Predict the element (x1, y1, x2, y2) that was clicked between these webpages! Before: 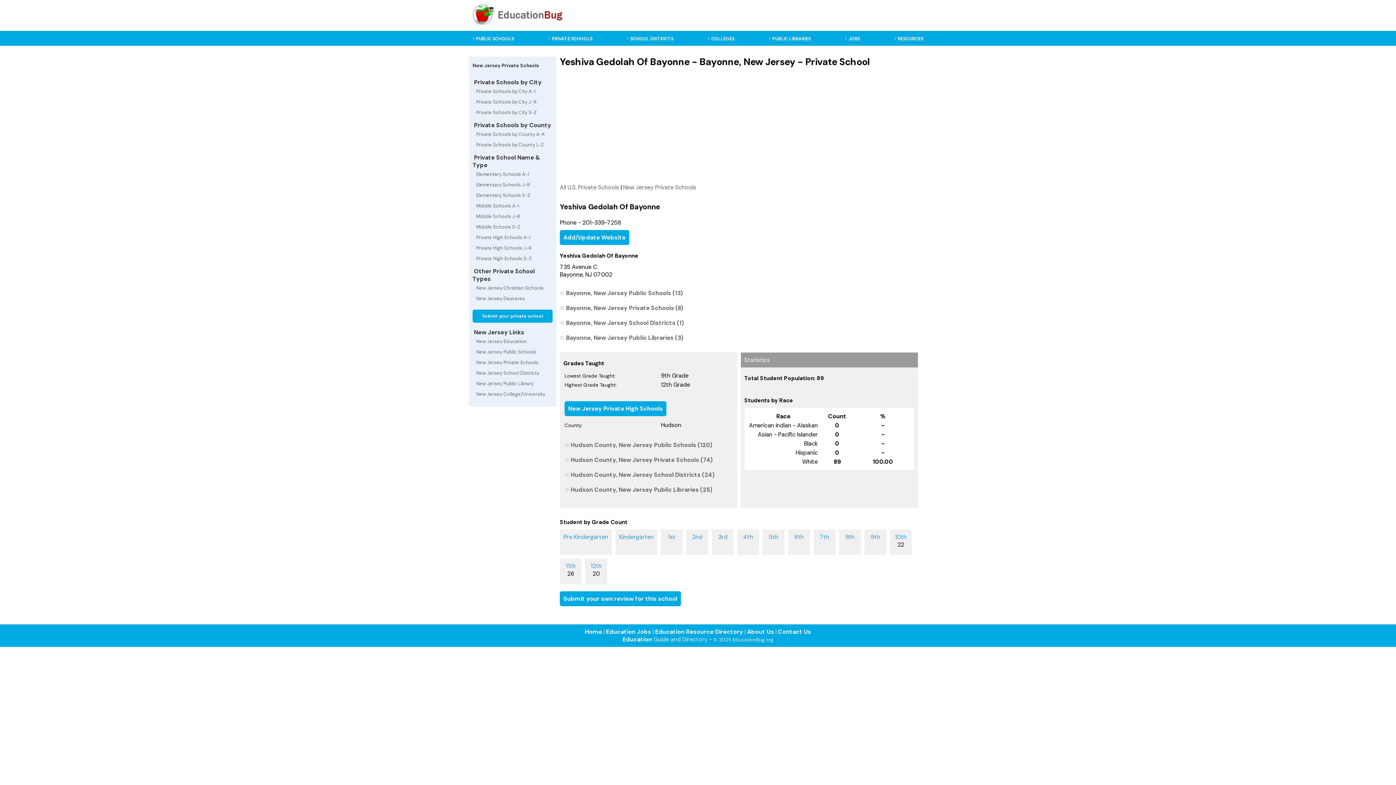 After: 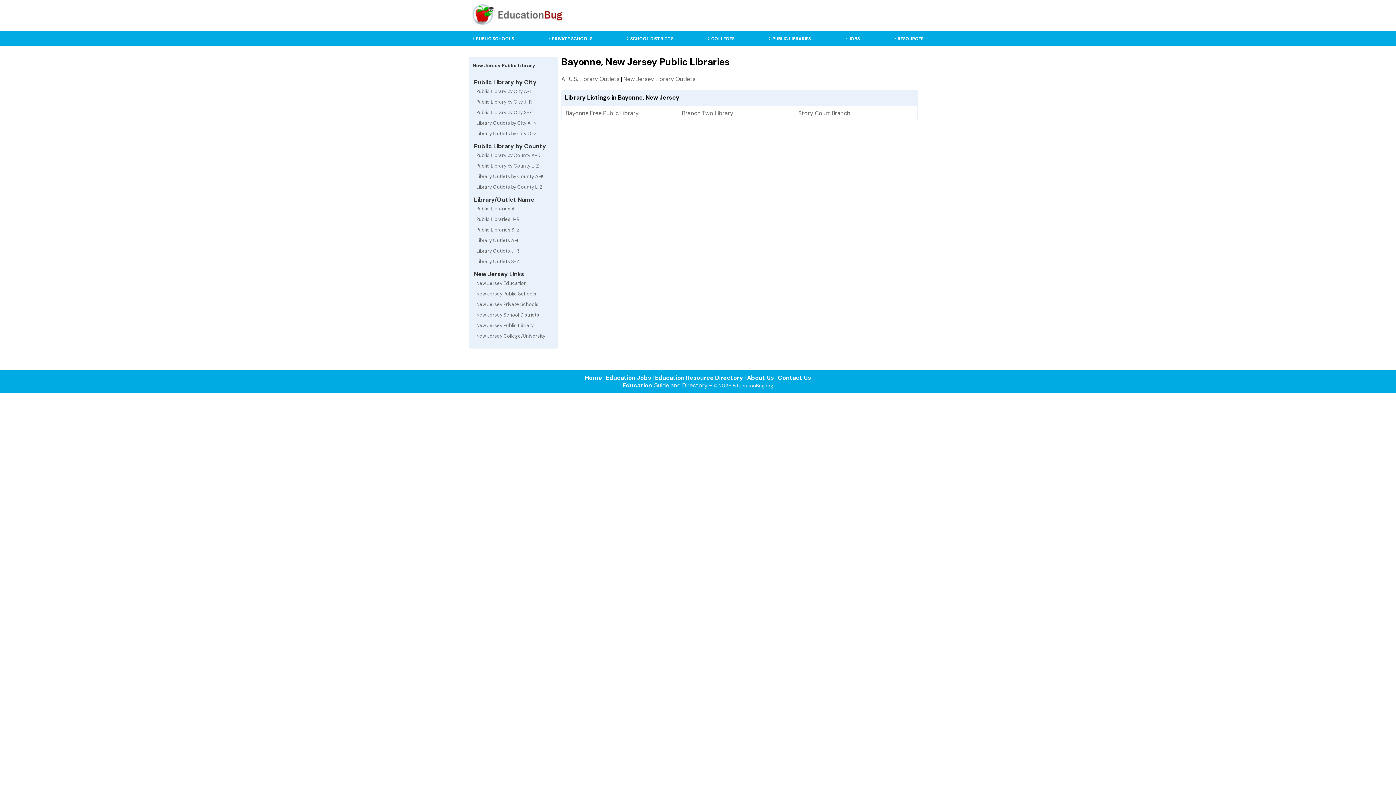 Action: bbox: (566, 330, 683, 345) label: Bayonne, New Jersey Public Libraries (3)